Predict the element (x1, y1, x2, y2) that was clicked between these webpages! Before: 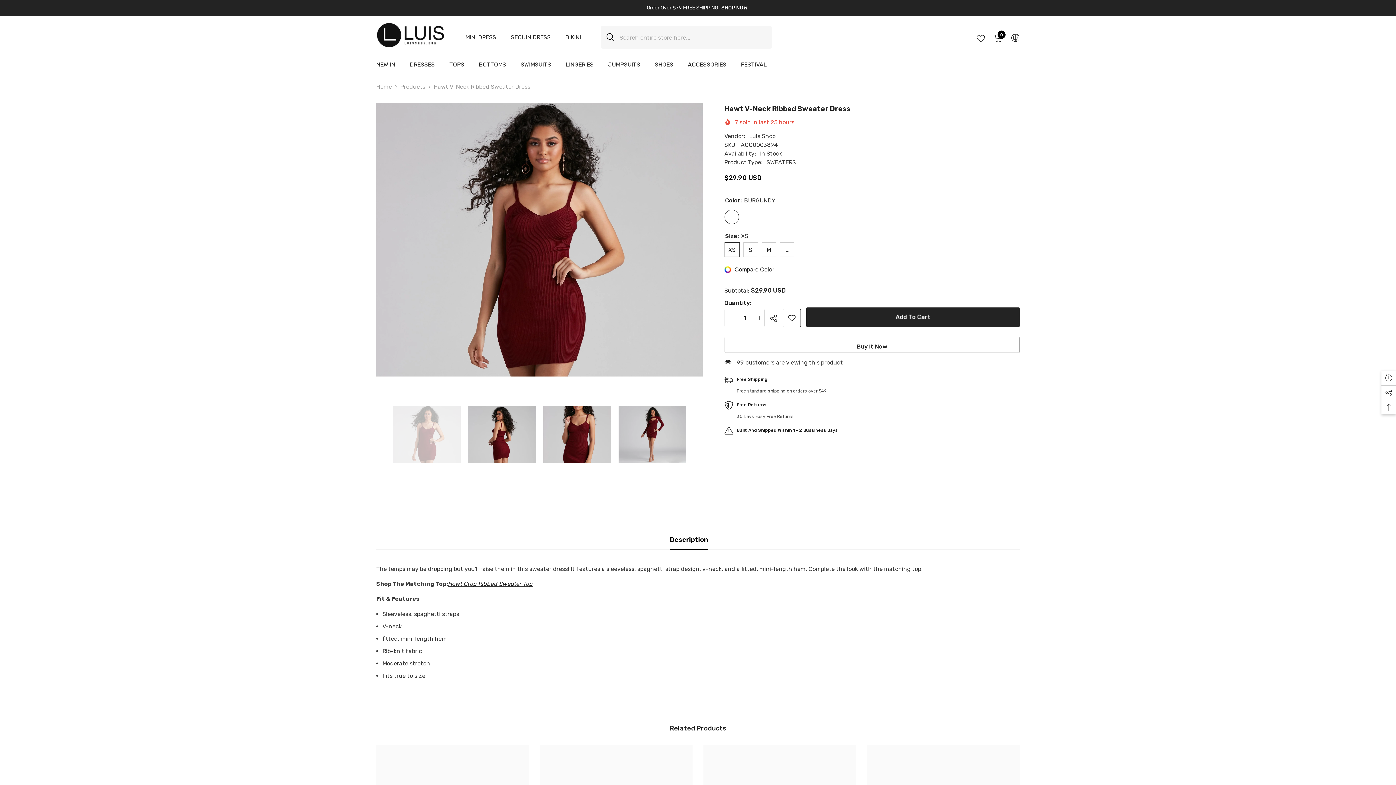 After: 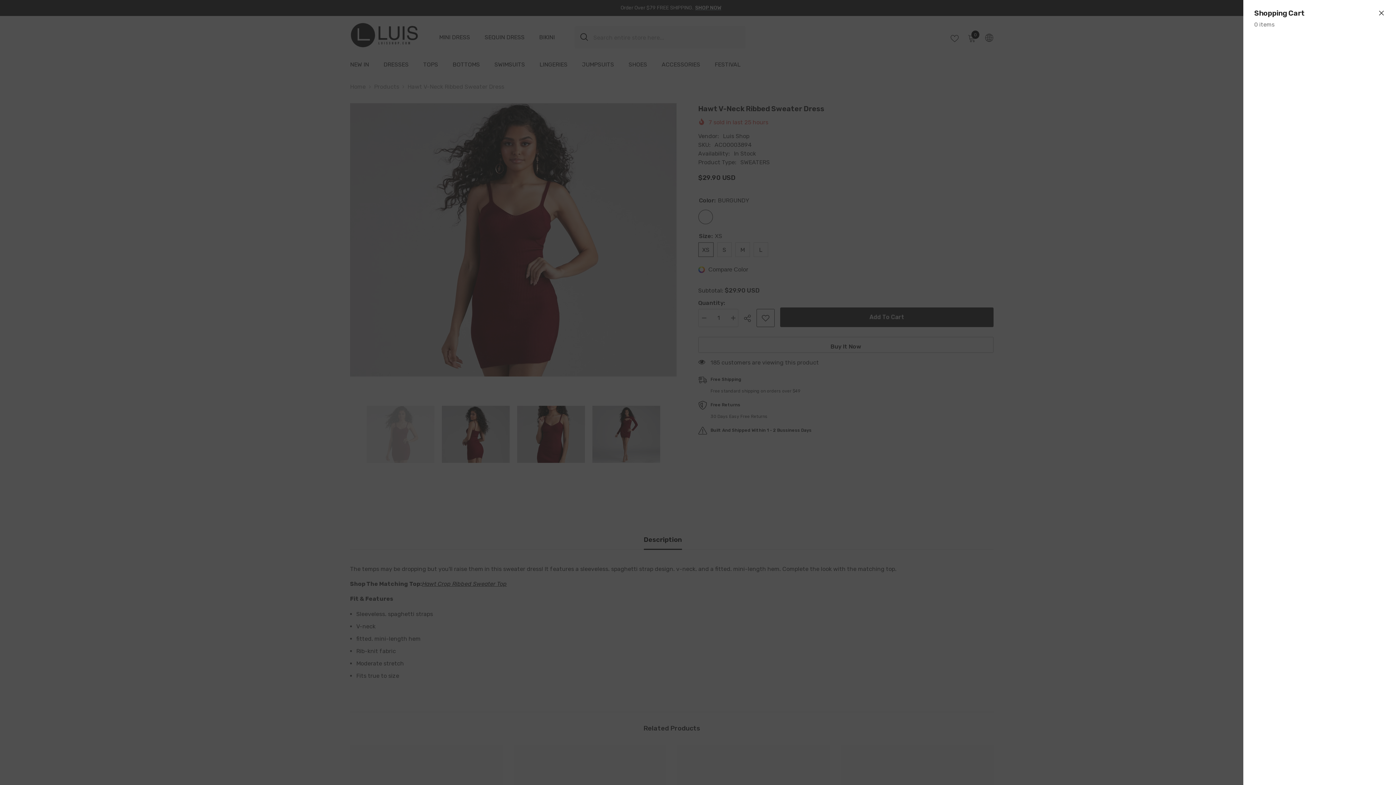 Action: bbox: (994, 33, 1002, 41) label: 0
0 items